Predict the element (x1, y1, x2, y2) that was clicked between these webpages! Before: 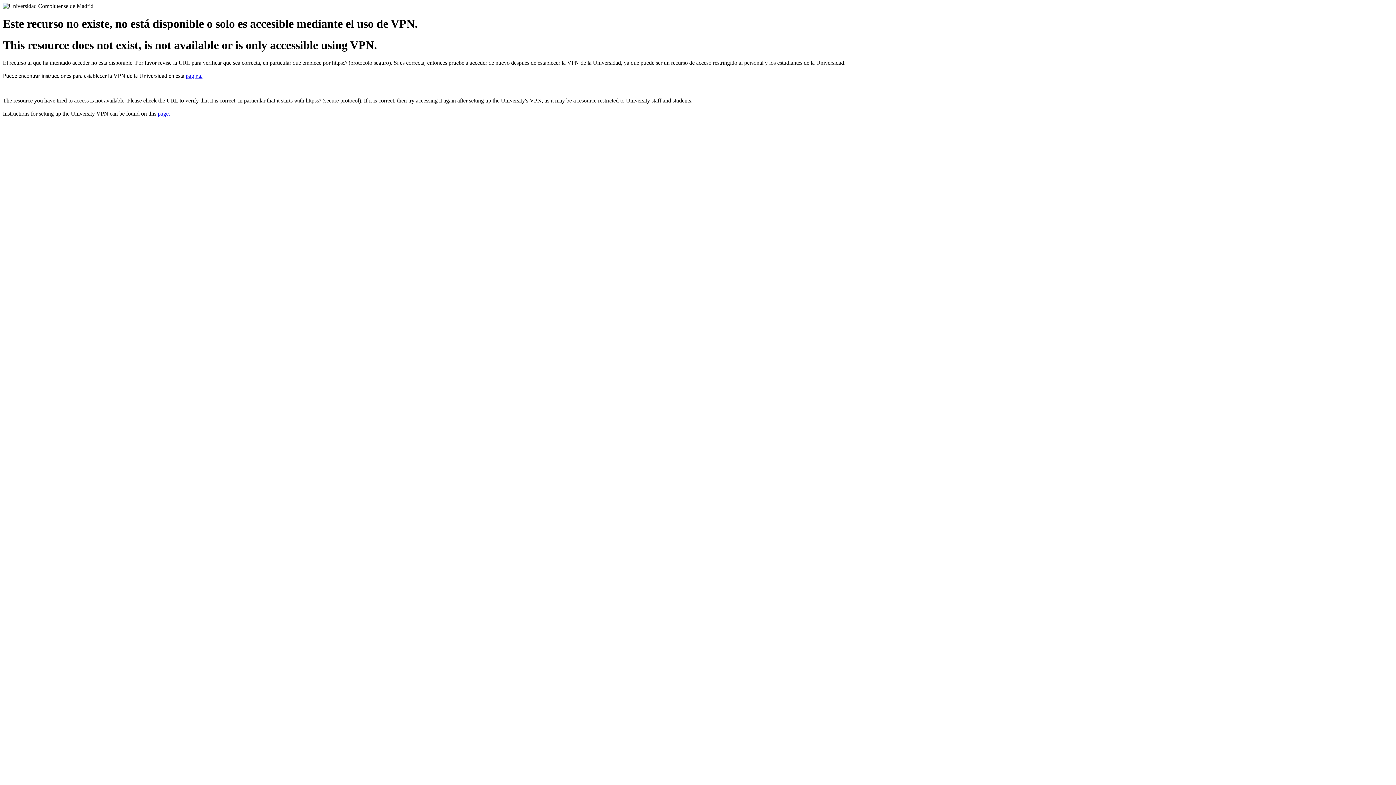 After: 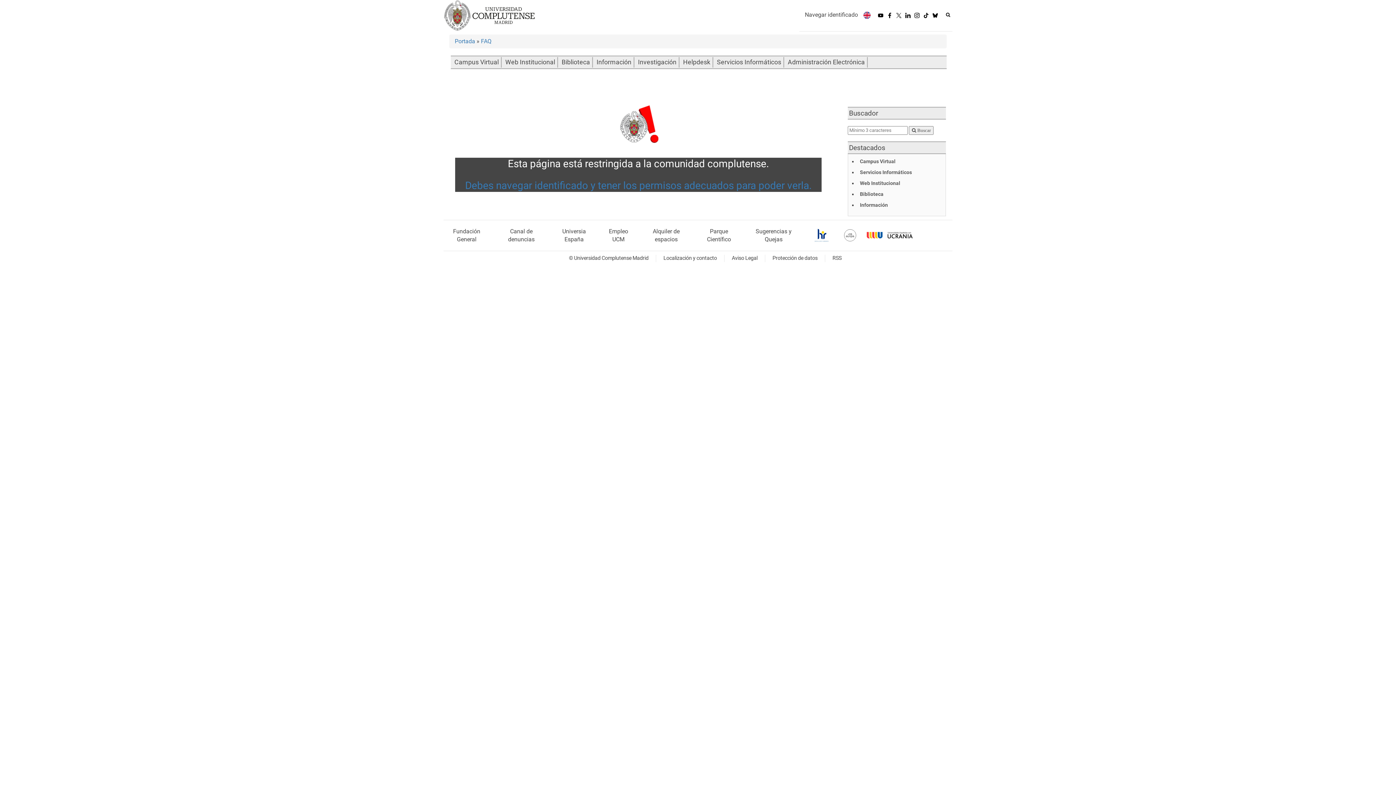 Action: label: page. bbox: (157, 110, 170, 116)